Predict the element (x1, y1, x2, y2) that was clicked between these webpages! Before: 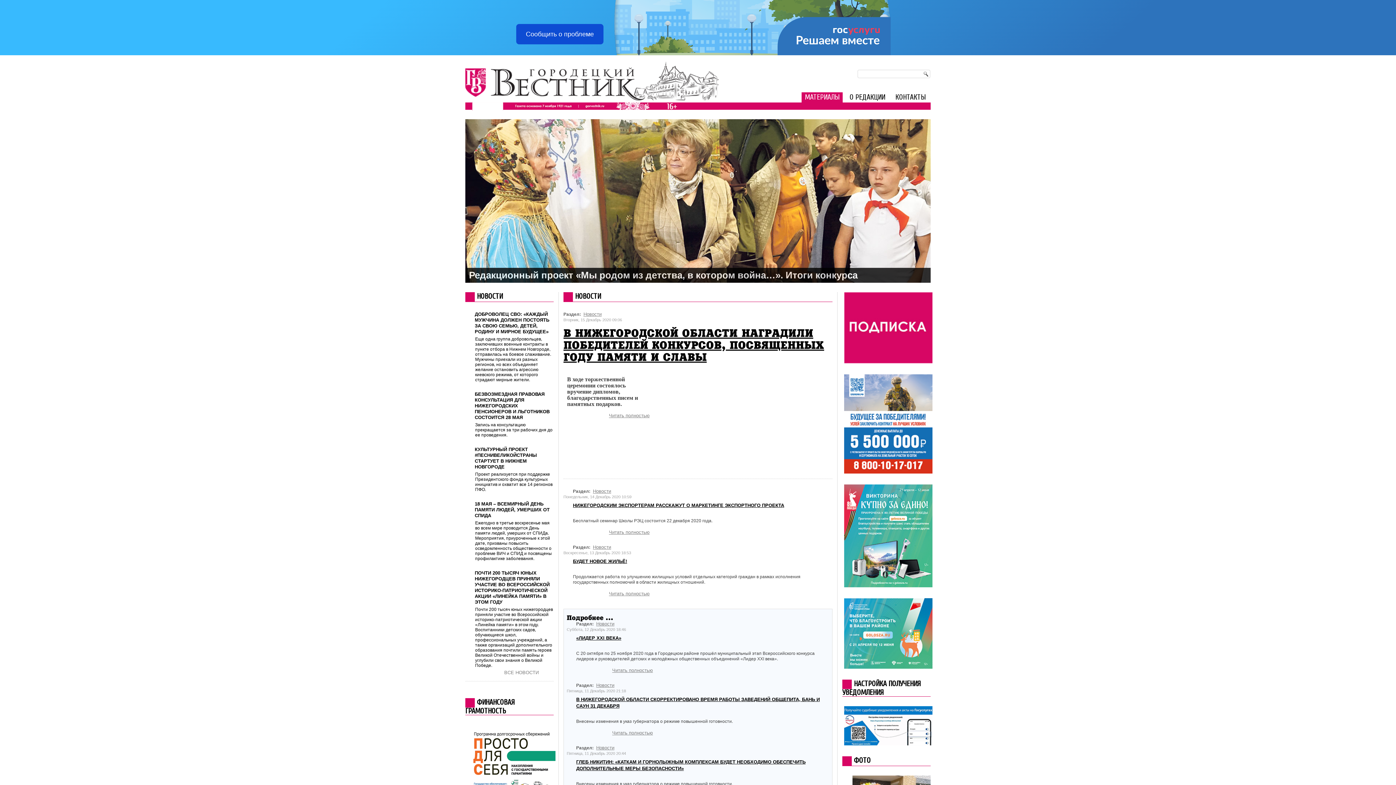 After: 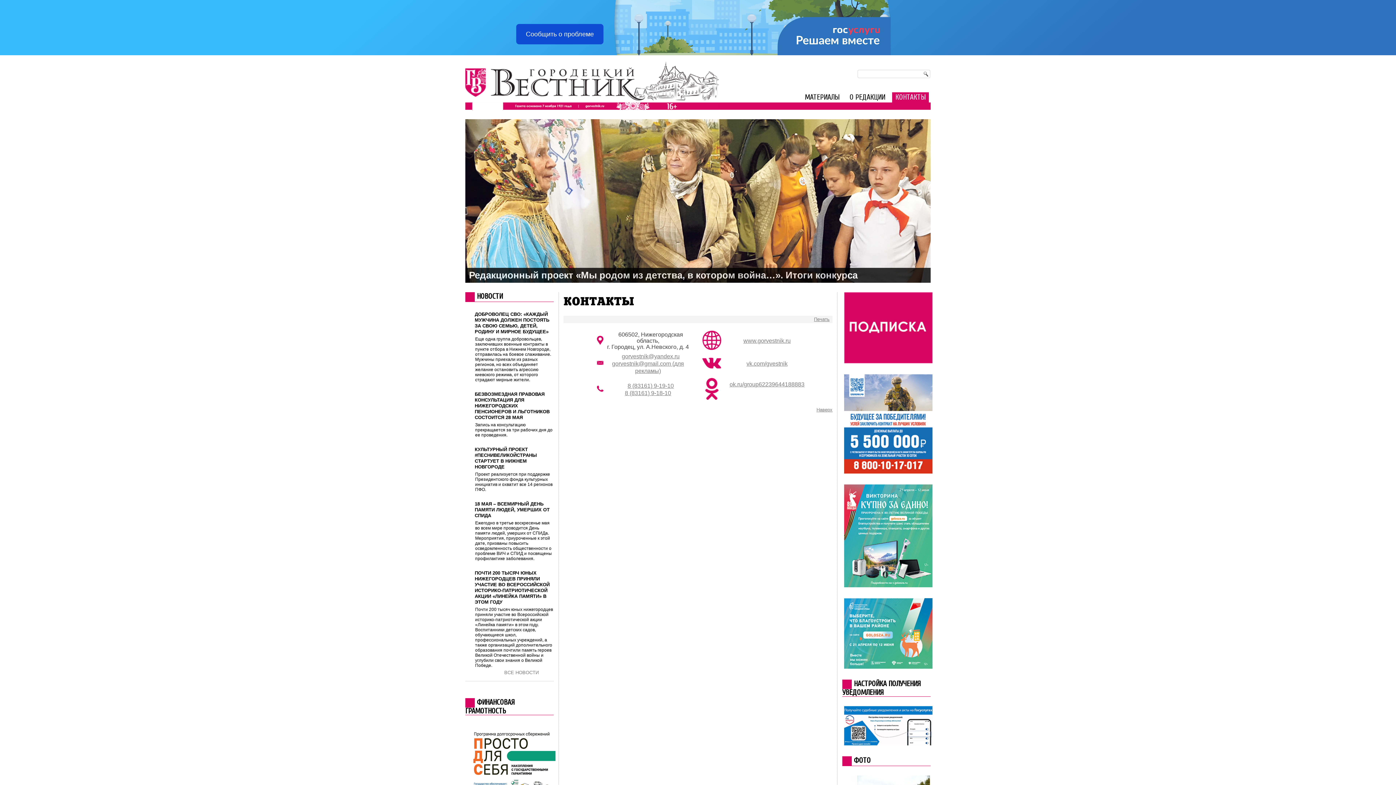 Action: bbox: (892, 92, 929, 102) label: КОНТАКТЫ